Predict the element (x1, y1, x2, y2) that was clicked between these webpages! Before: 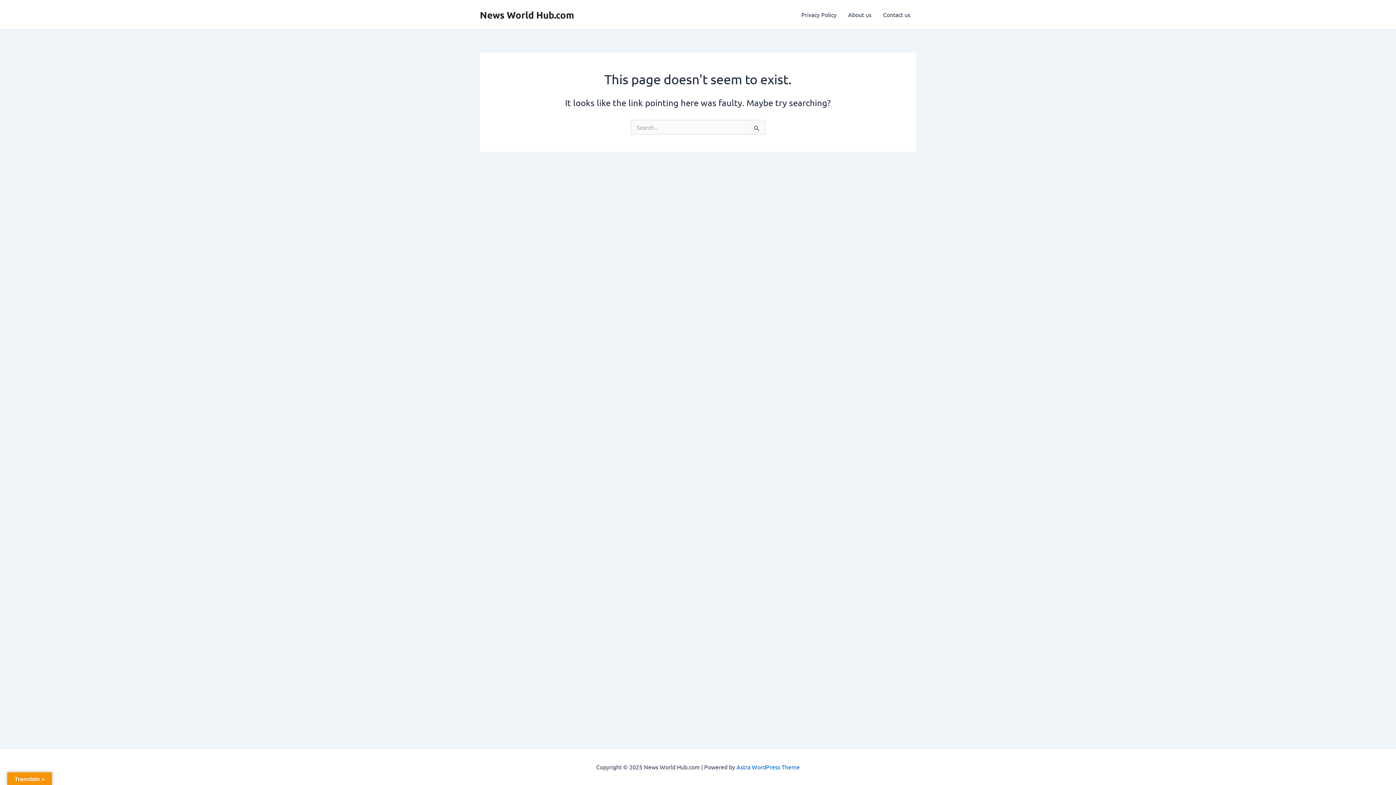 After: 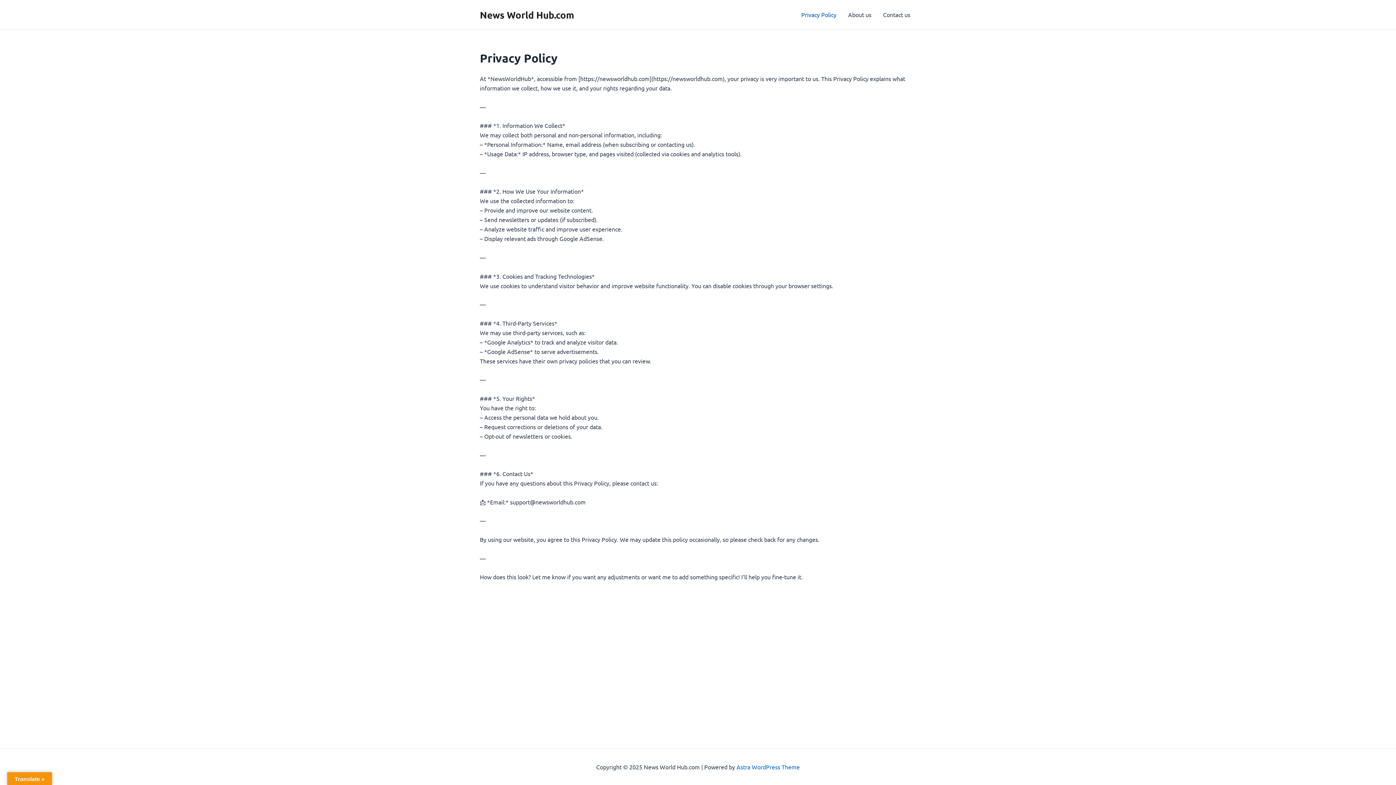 Action: label: Privacy Policy bbox: (795, 0, 842, 29)